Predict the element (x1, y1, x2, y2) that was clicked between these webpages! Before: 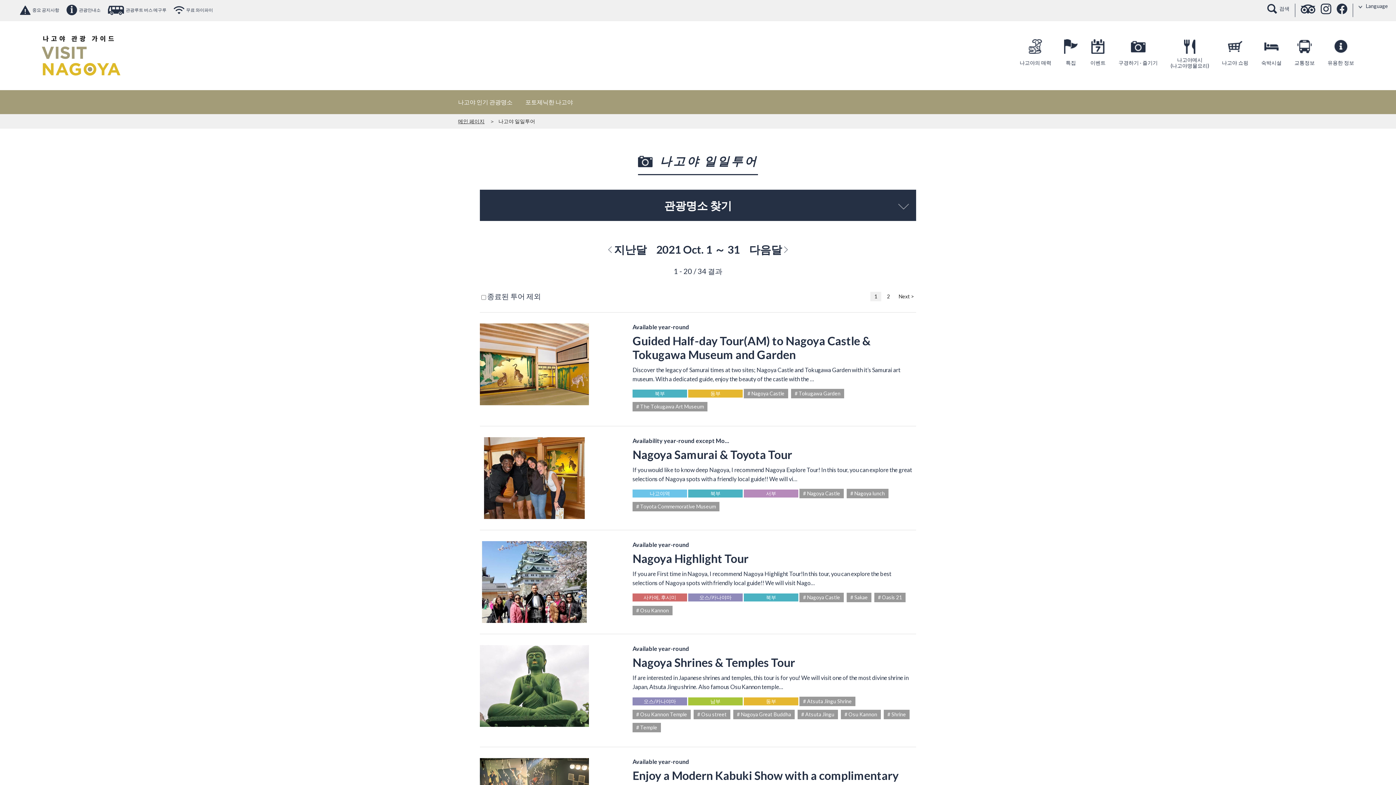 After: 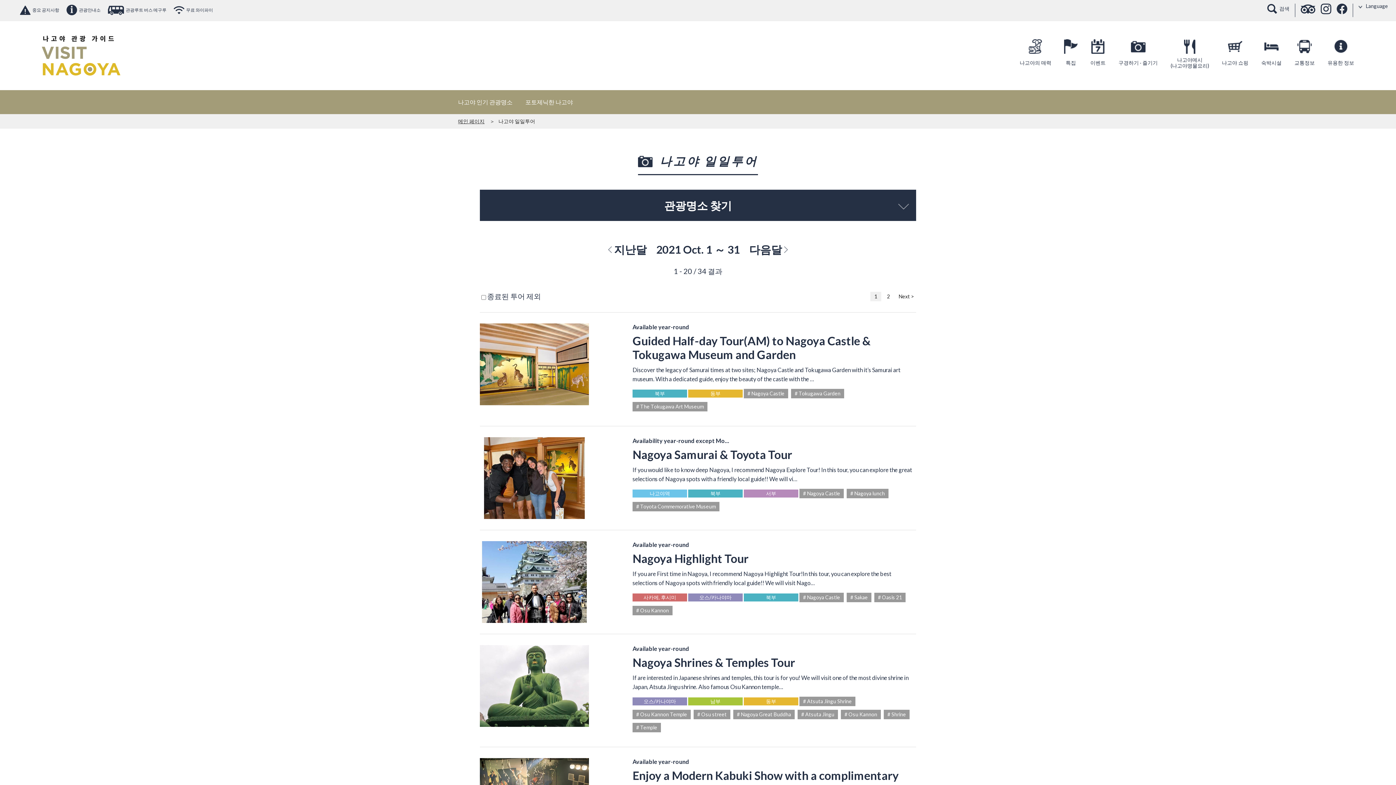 Action: bbox: (1301, 5, 1315, 11)